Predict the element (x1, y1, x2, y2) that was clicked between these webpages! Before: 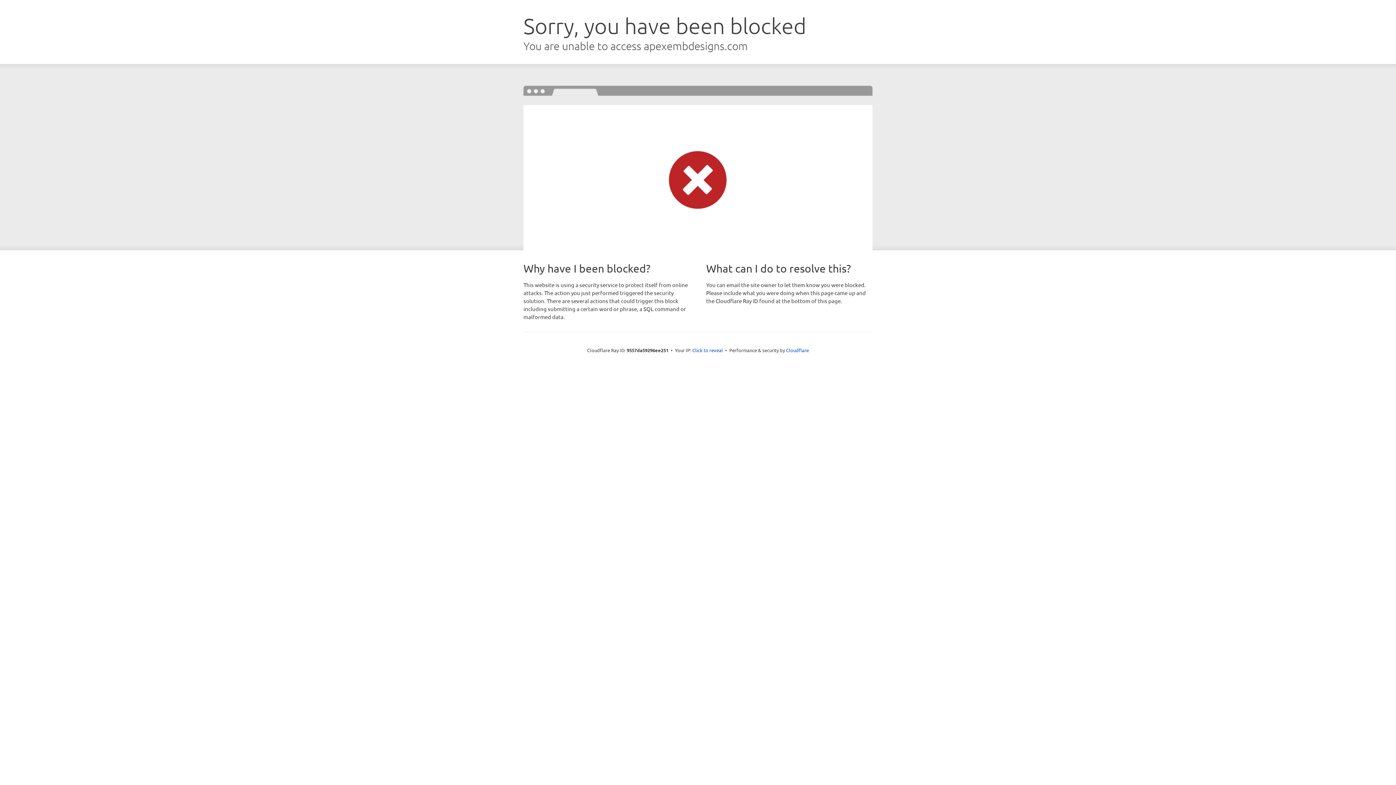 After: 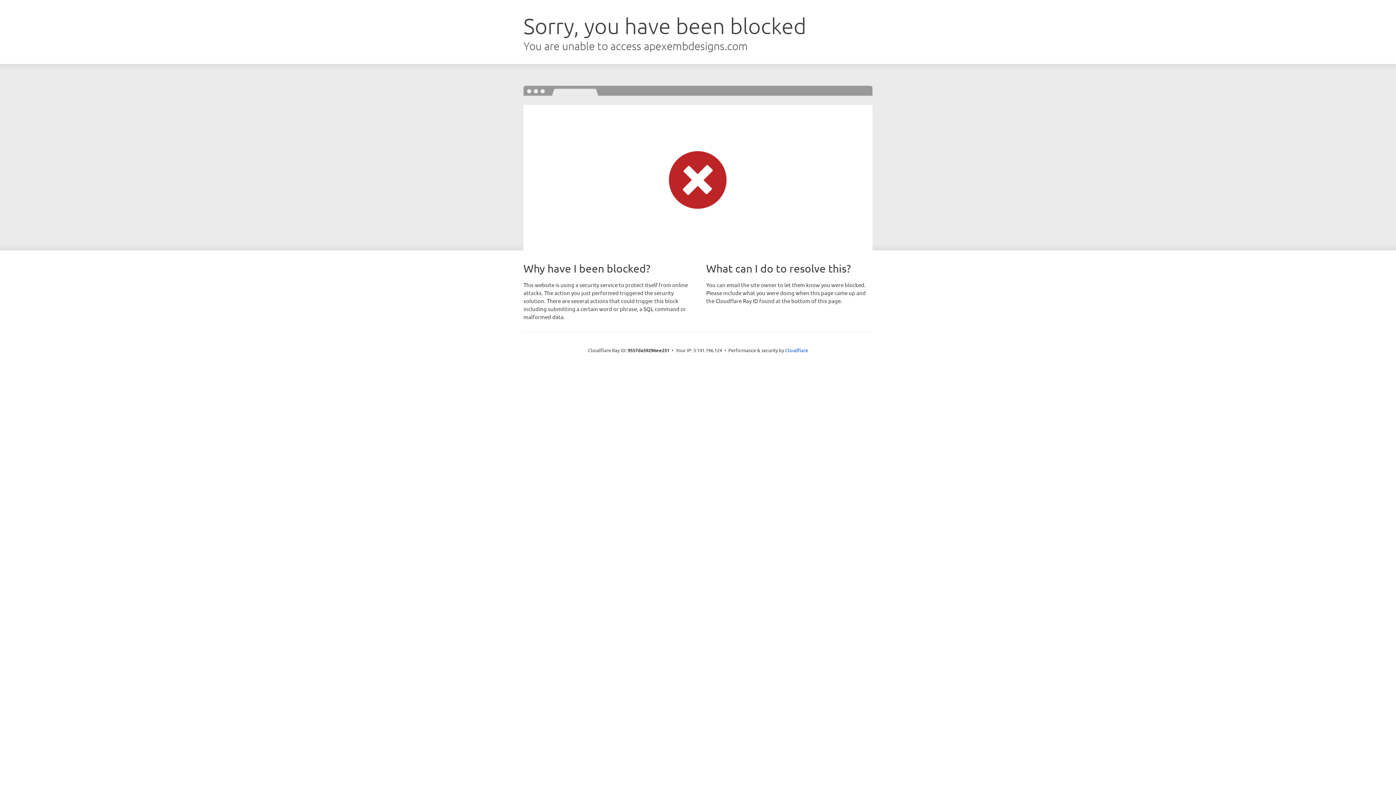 Action: label: Click to reveal bbox: (692, 346, 723, 353)